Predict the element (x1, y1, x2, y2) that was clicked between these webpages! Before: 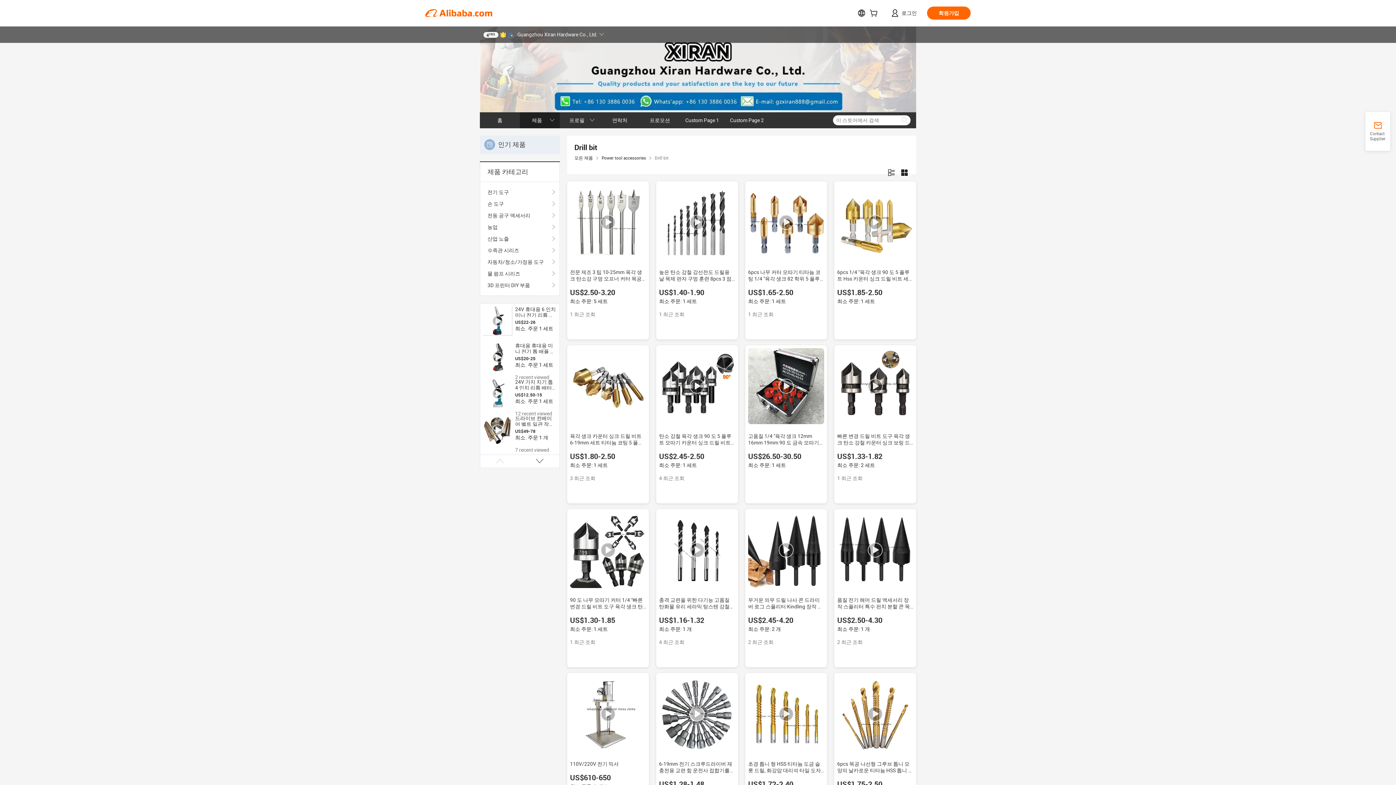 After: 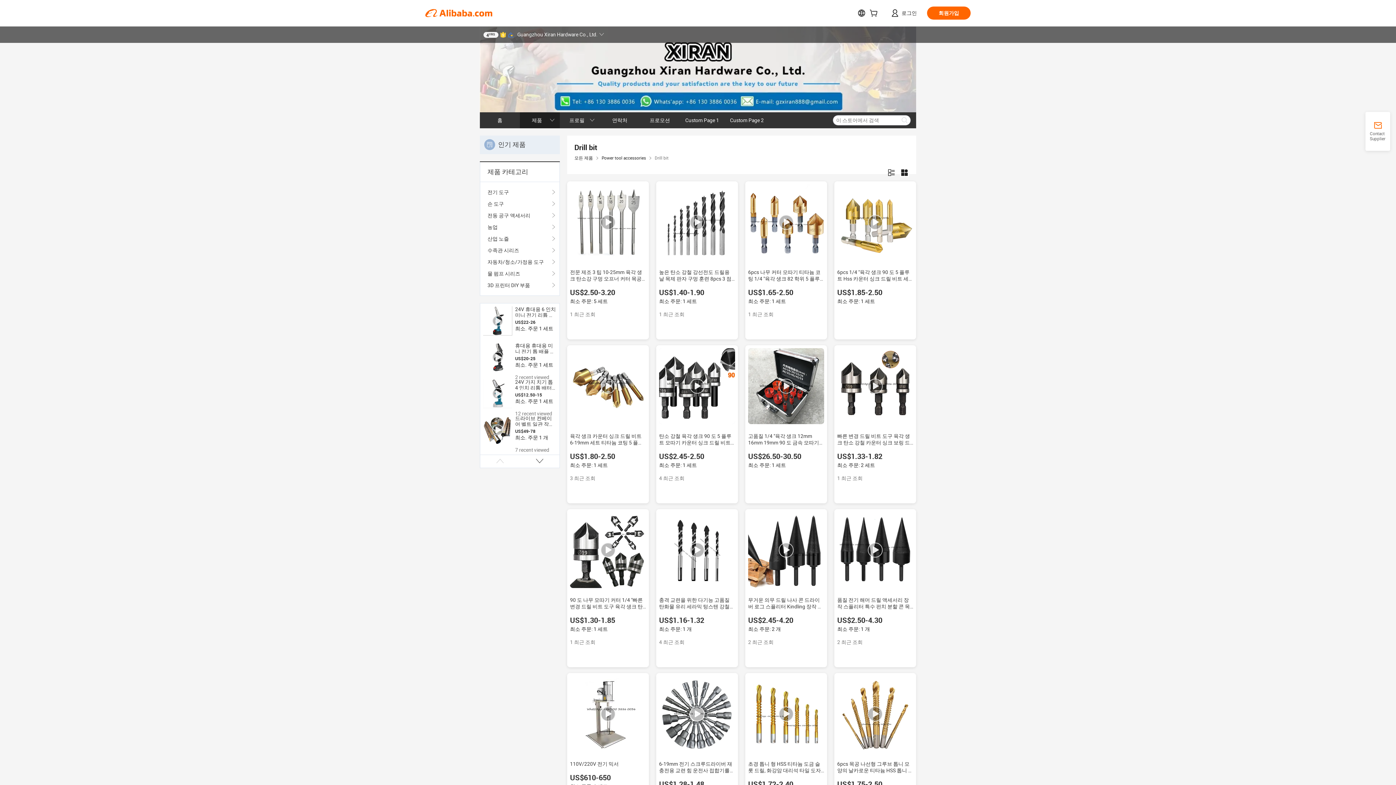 Action: bbox: (659, 348, 735, 424)